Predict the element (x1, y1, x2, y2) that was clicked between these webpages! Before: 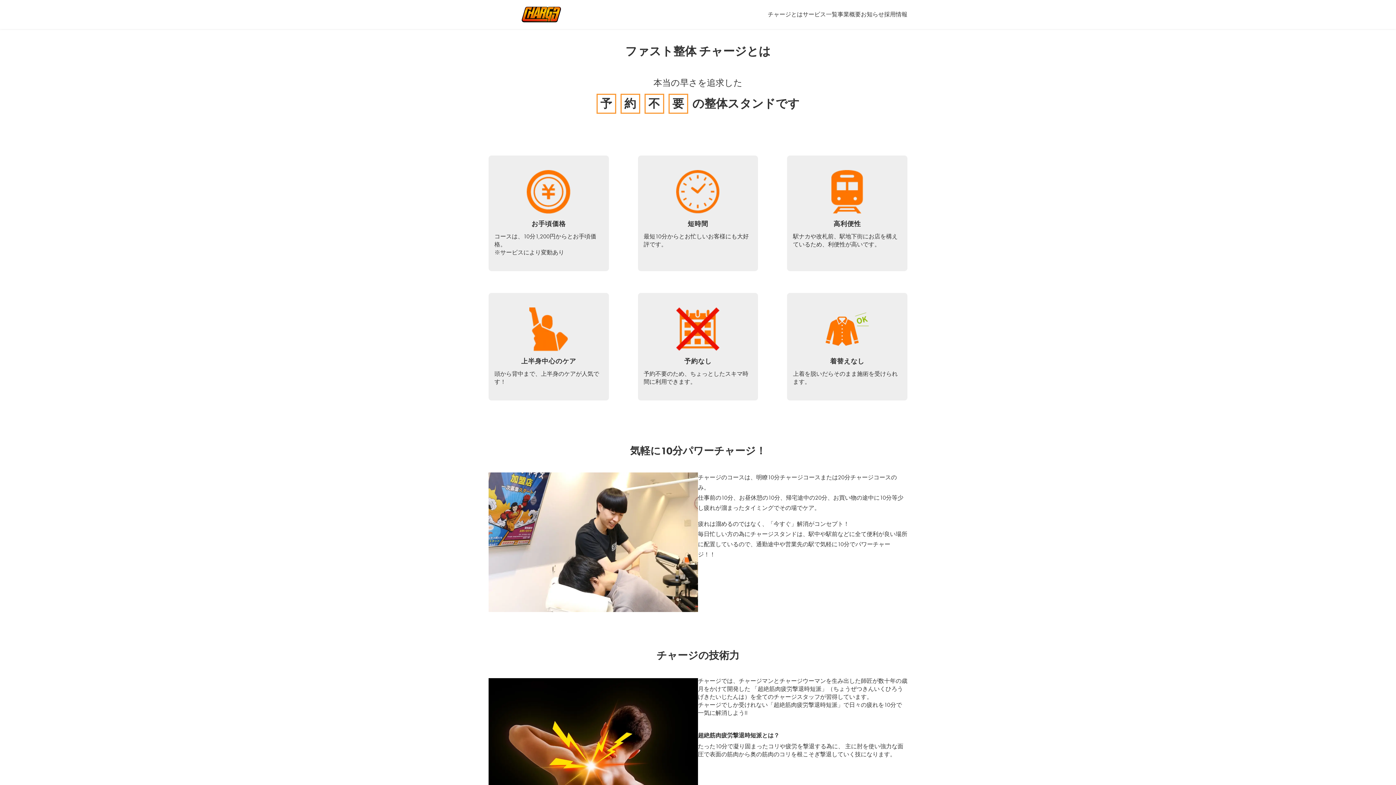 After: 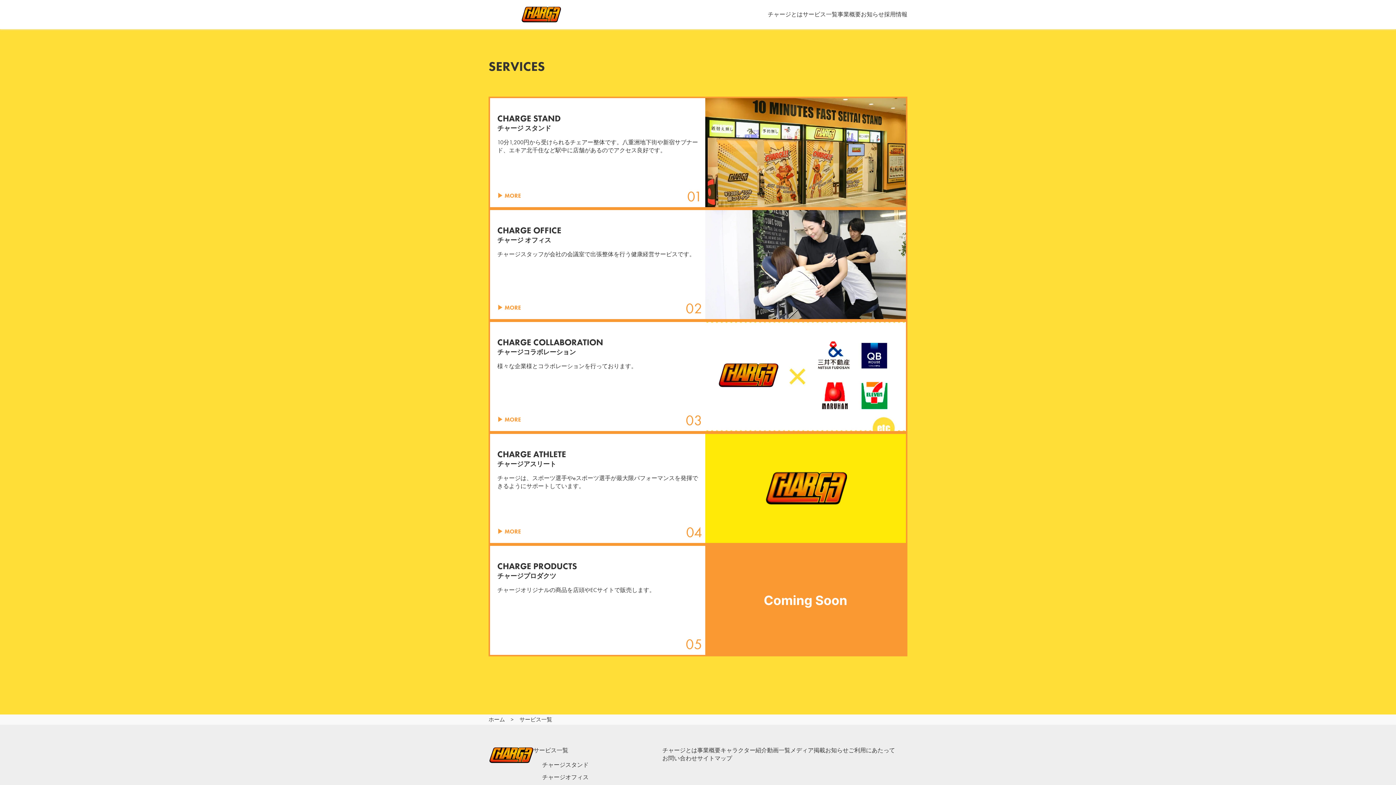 Action: bbox: (802, 0, 837, 29) label: サービス一覧